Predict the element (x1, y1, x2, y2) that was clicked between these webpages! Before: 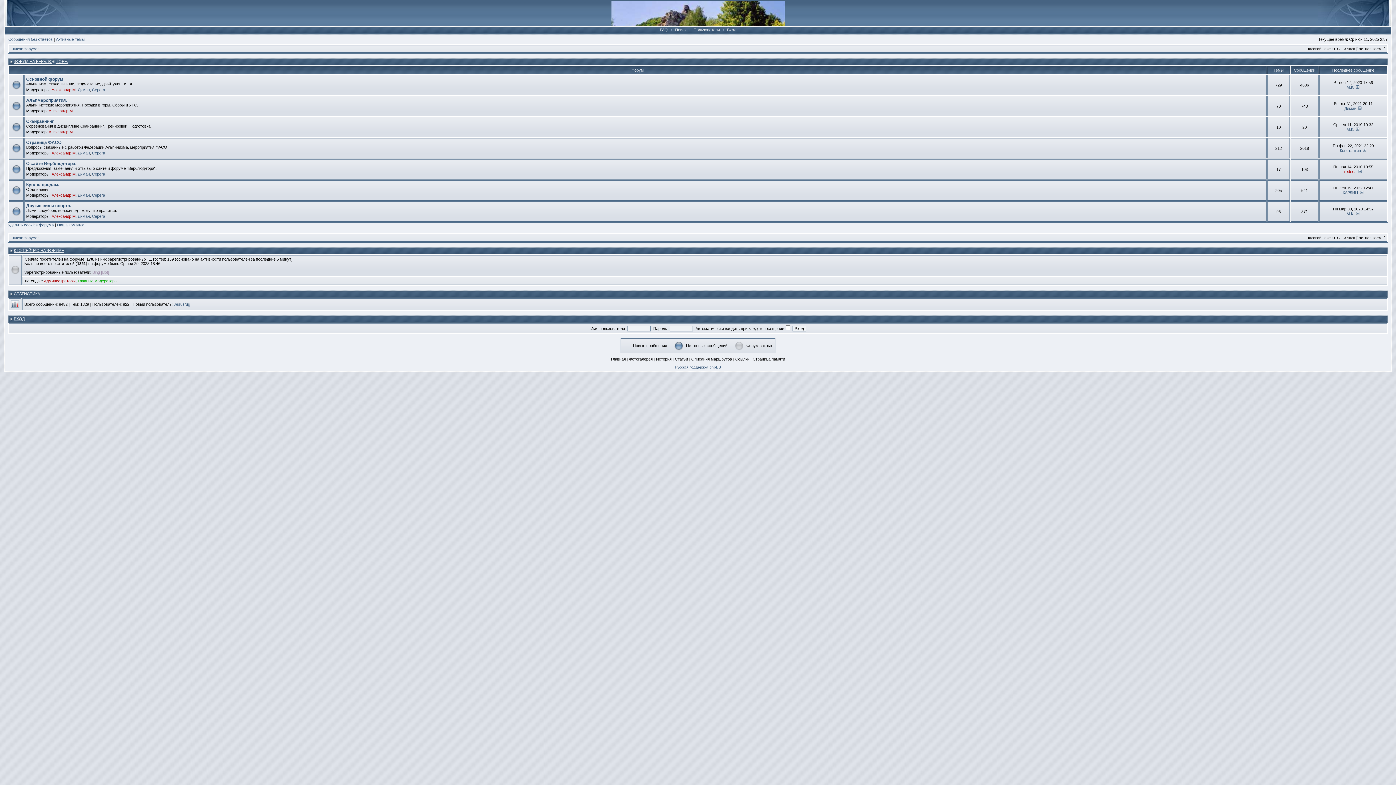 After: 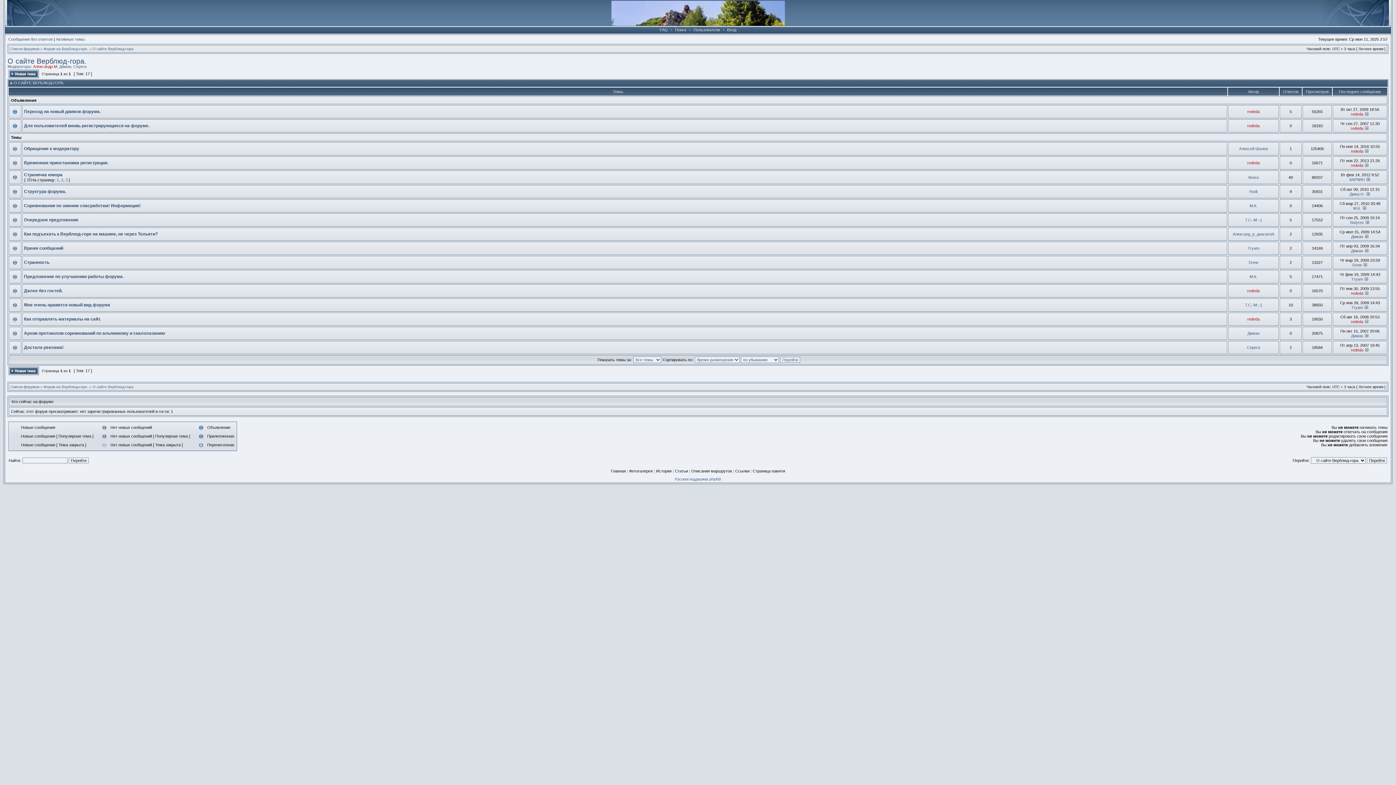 Action: label: О сайте Верблюд-гора. bbox: (26, 161, 76, 166)